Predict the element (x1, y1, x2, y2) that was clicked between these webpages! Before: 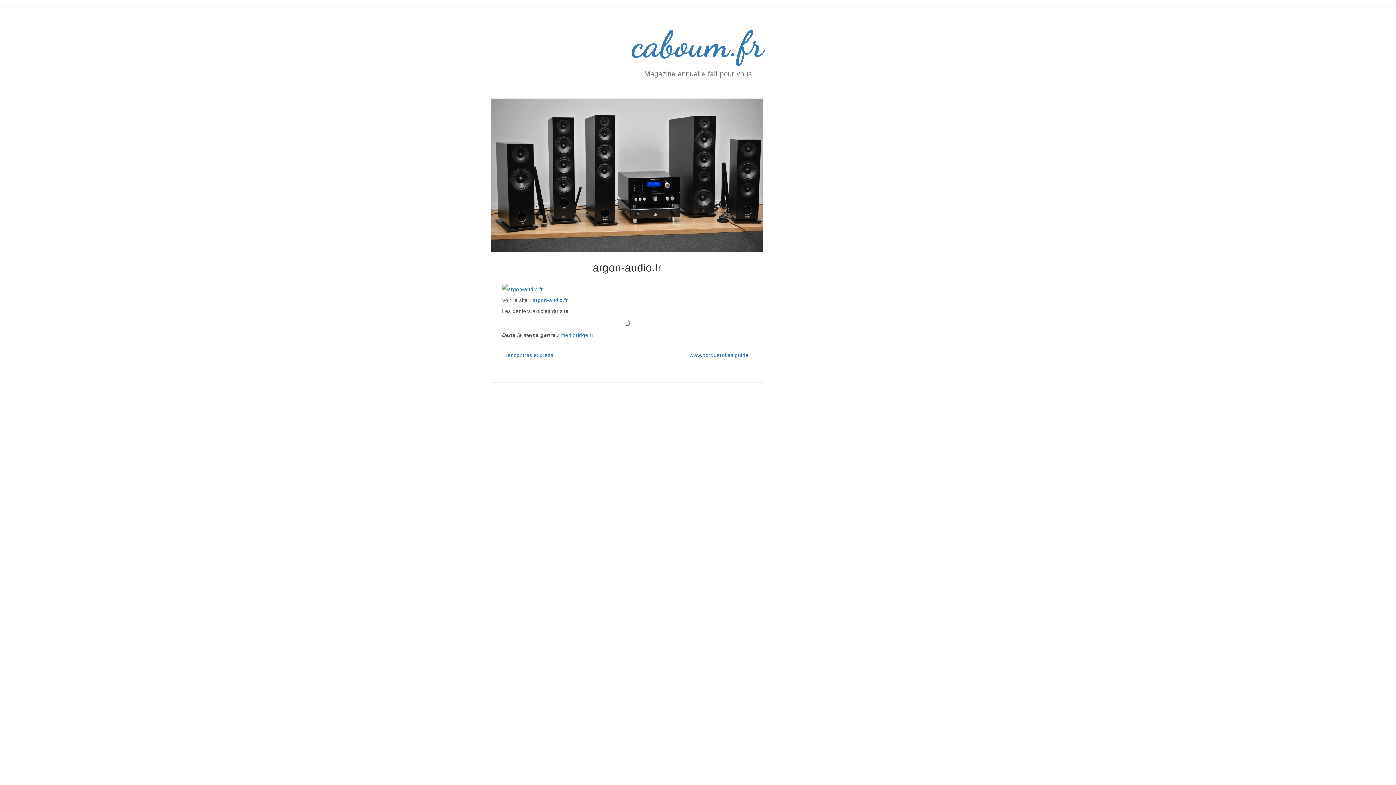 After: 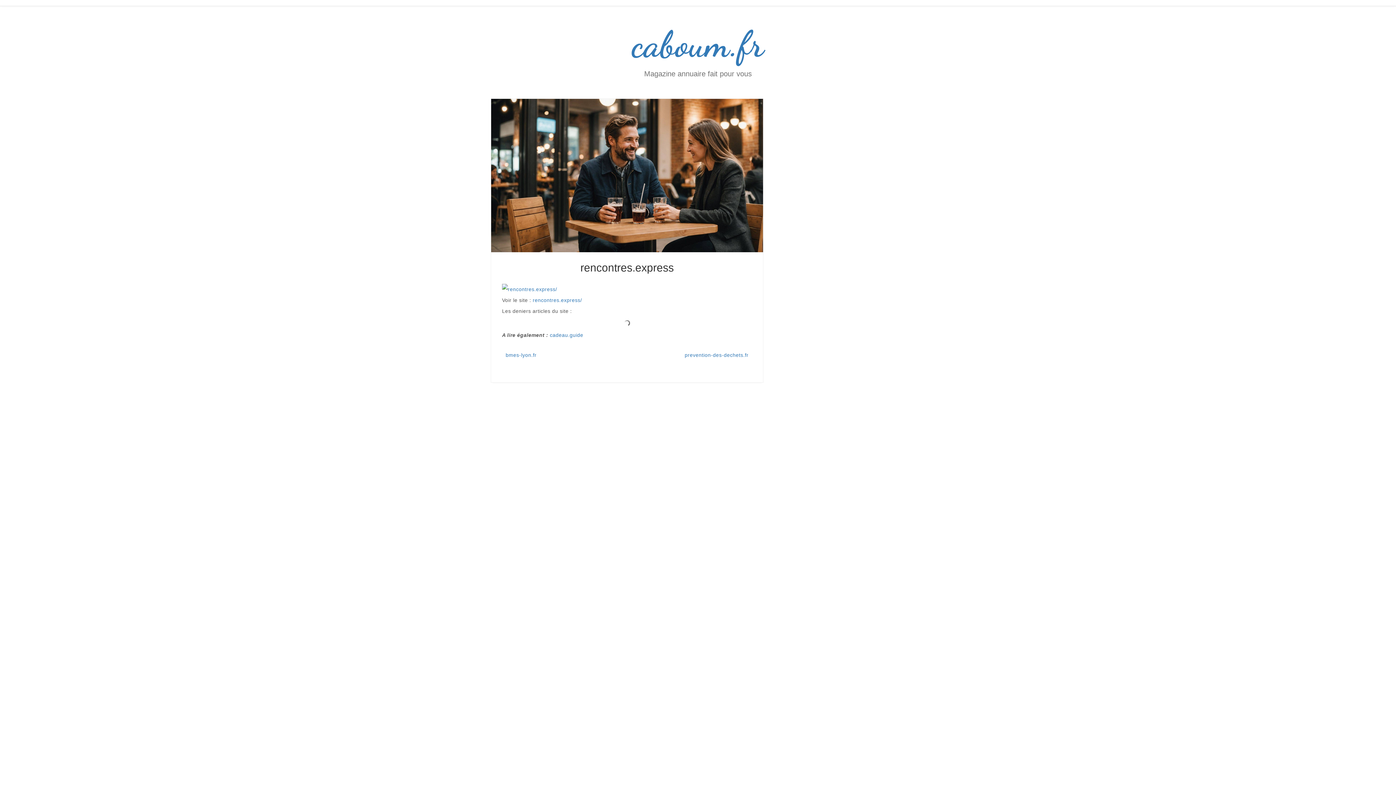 Action: label: rencontres.express bbox: (505, 352, 553, 358)